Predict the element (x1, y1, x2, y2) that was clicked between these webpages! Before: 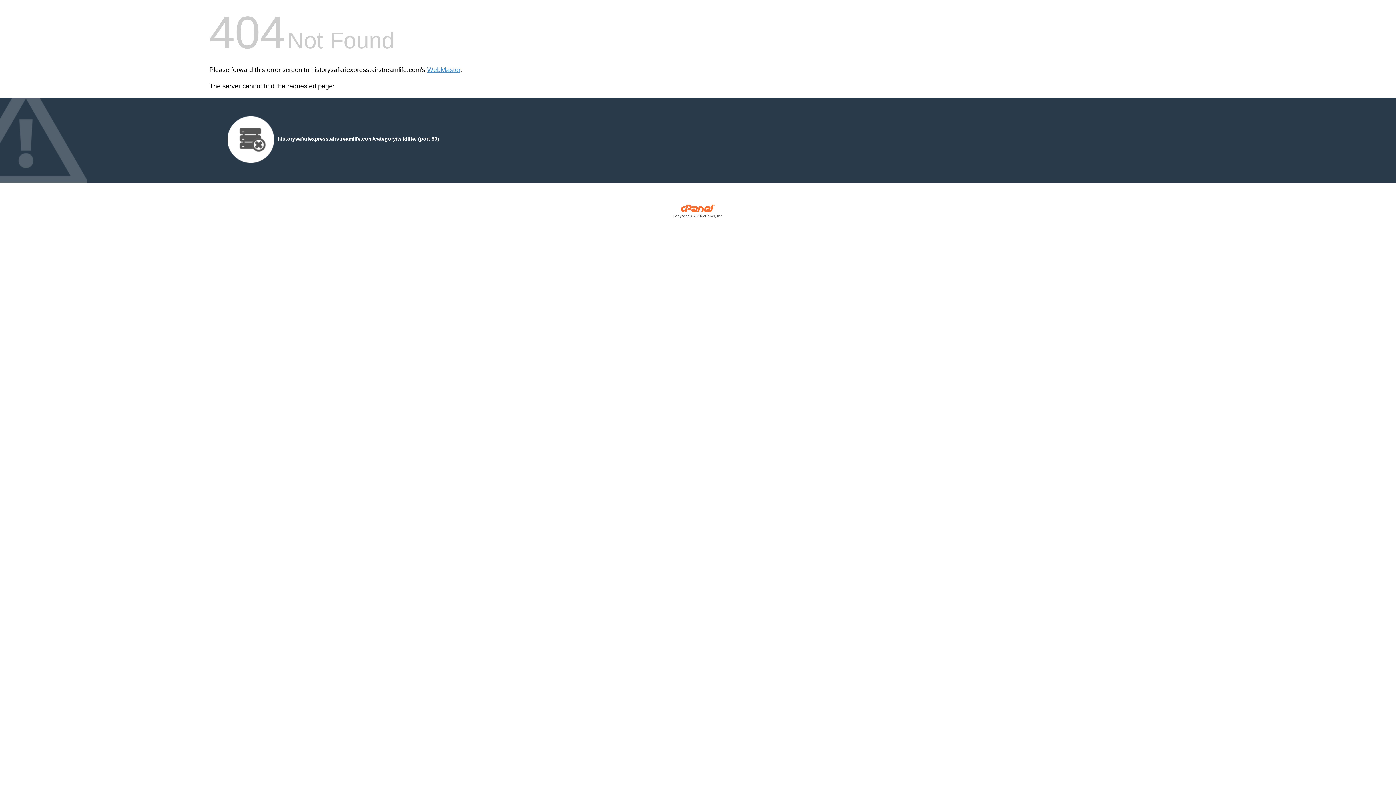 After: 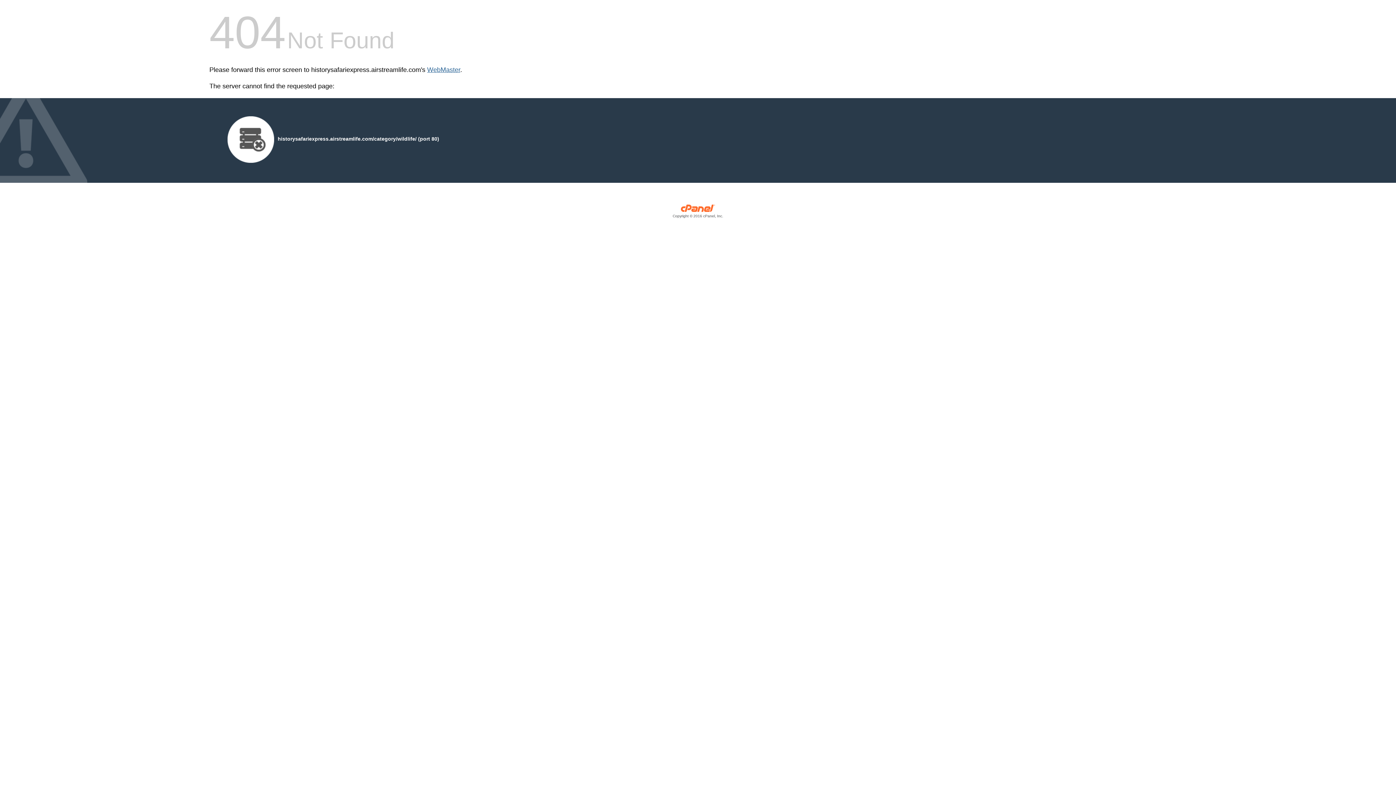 Action: label: WebMaster bbox: (427, 66, 460, 73)